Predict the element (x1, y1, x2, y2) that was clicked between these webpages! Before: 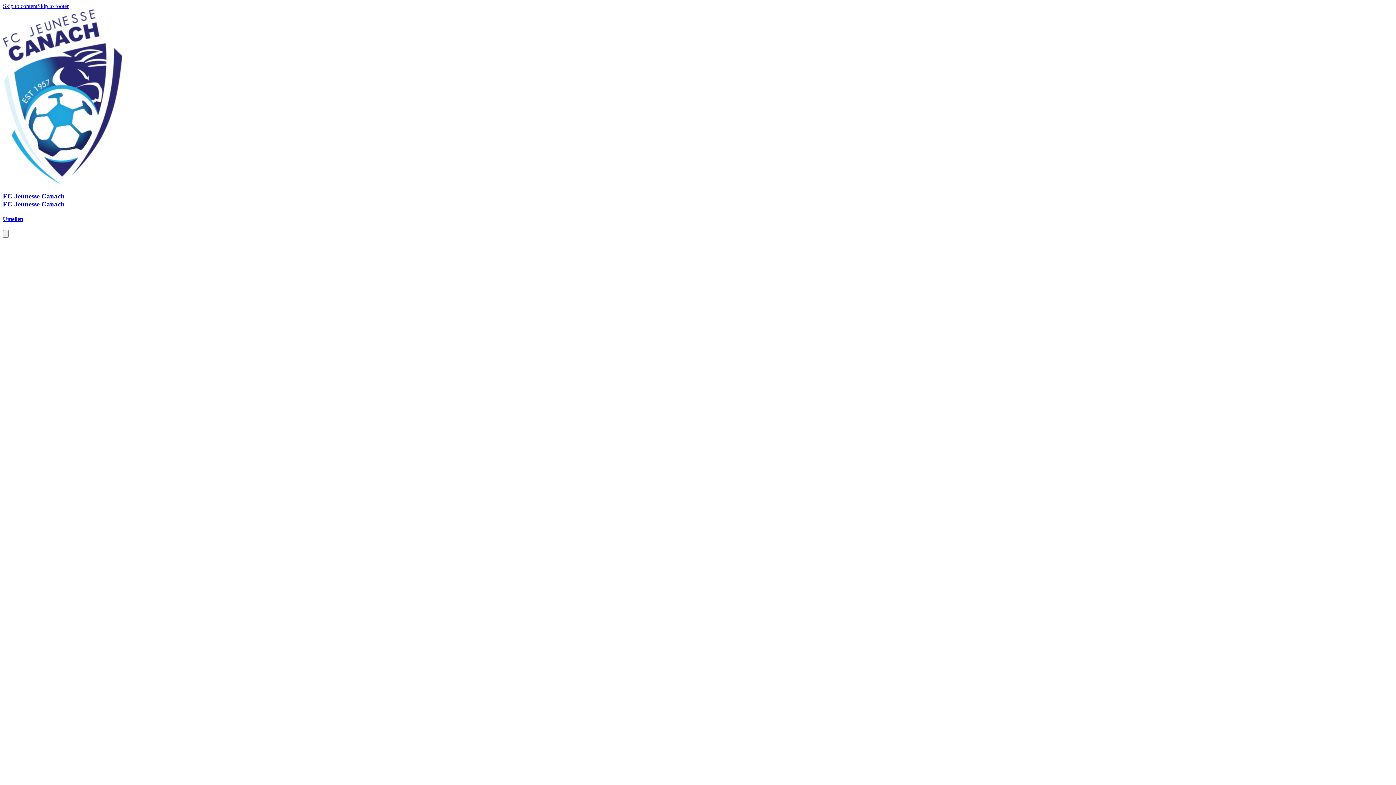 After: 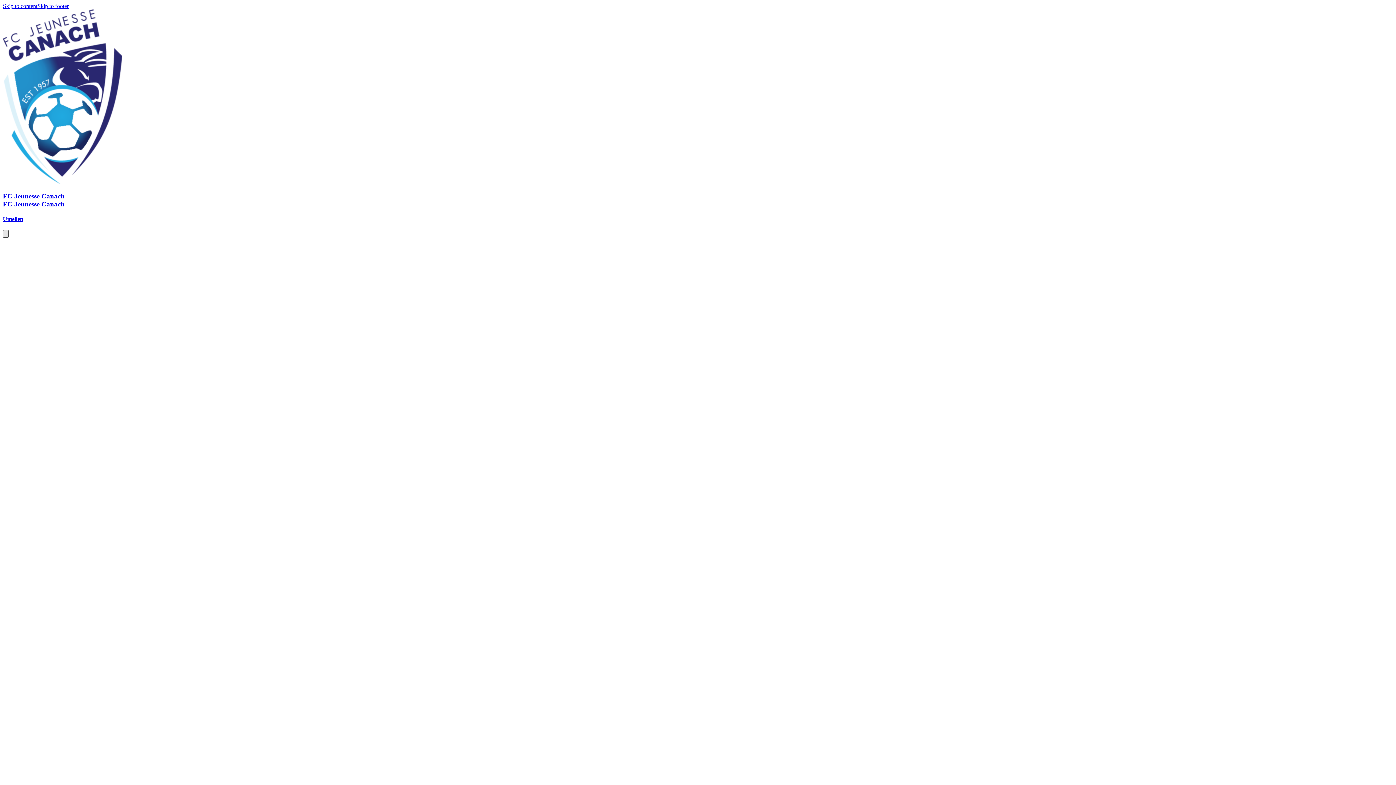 Action: label: menu bbox: (2, 230, 8, 237)